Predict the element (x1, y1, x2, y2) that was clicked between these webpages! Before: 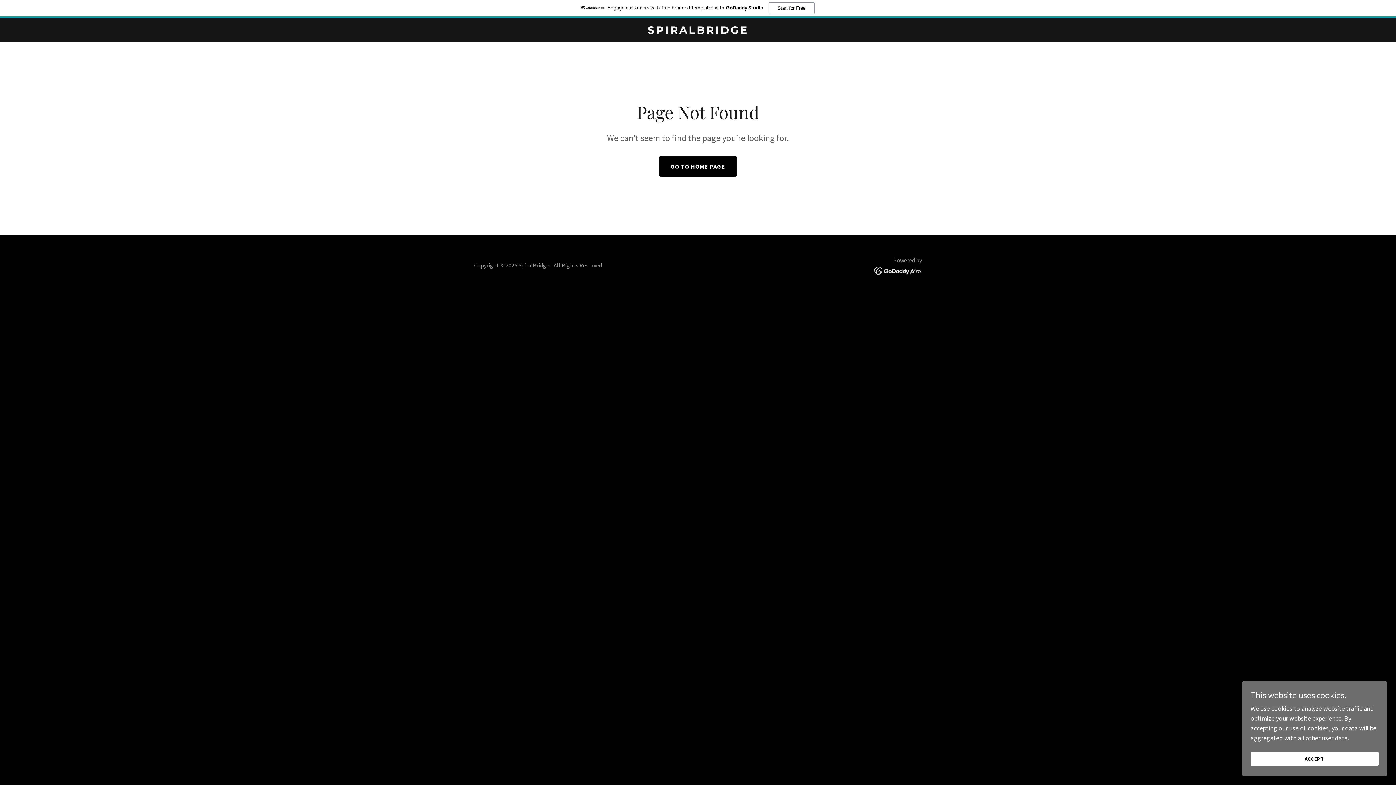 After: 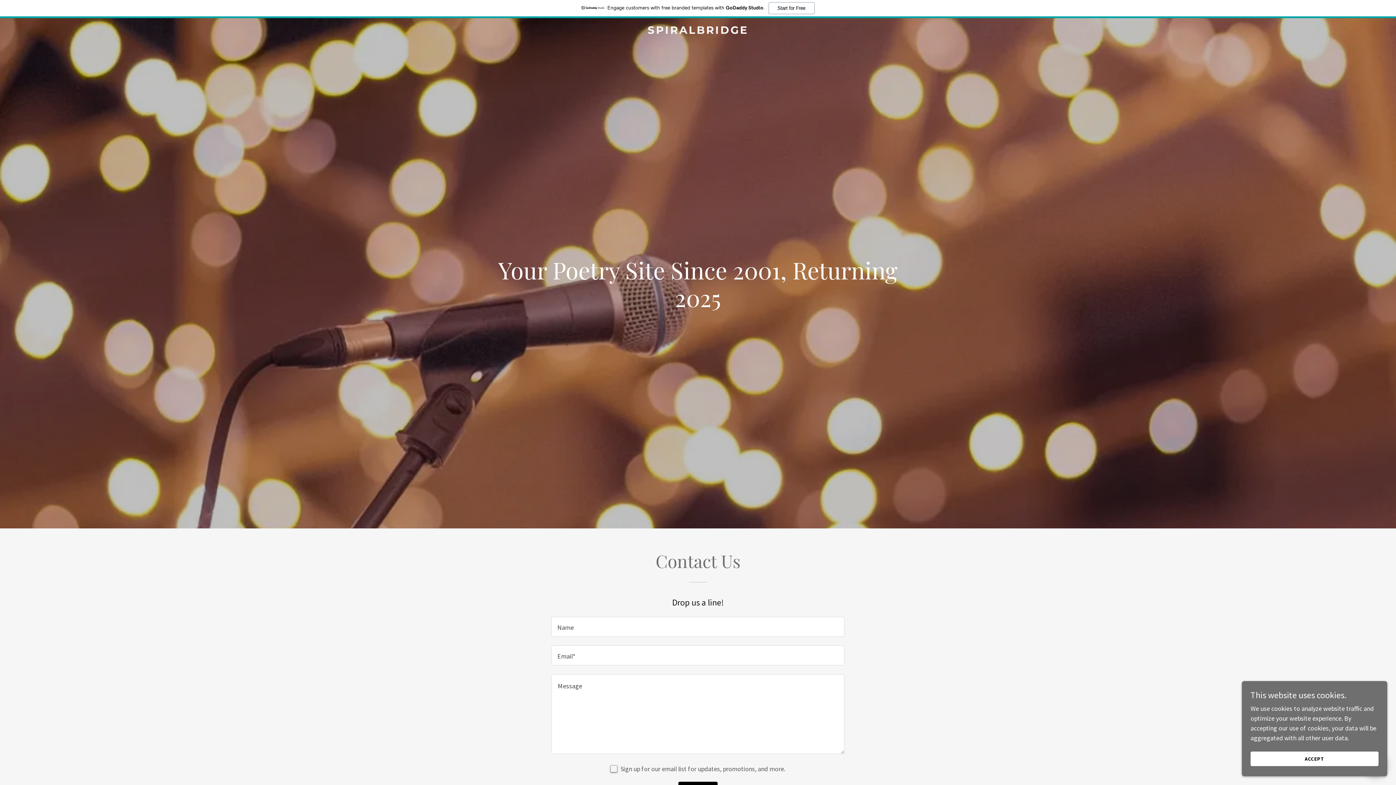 Action: label: SPIRALBRIDGE bbox: (471, 27, 925, 35)